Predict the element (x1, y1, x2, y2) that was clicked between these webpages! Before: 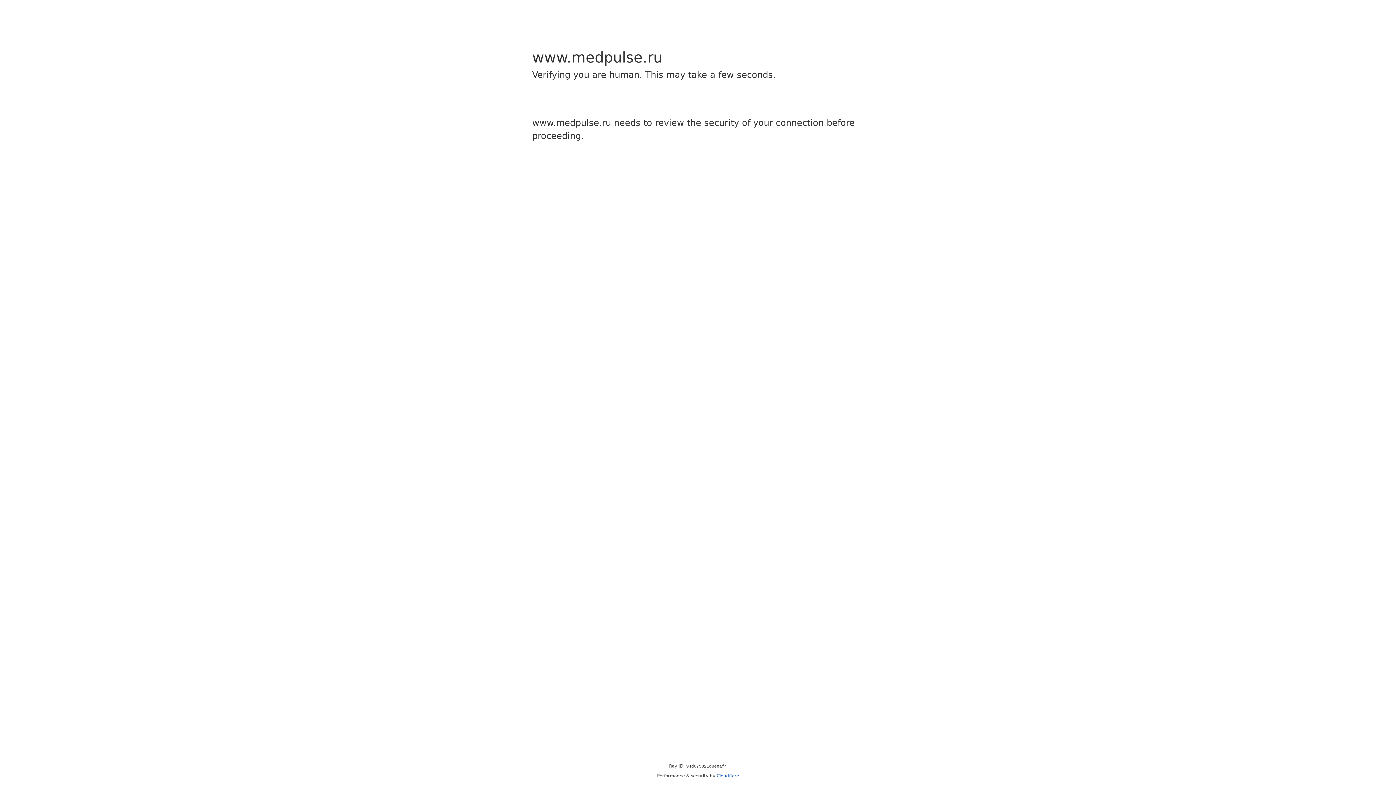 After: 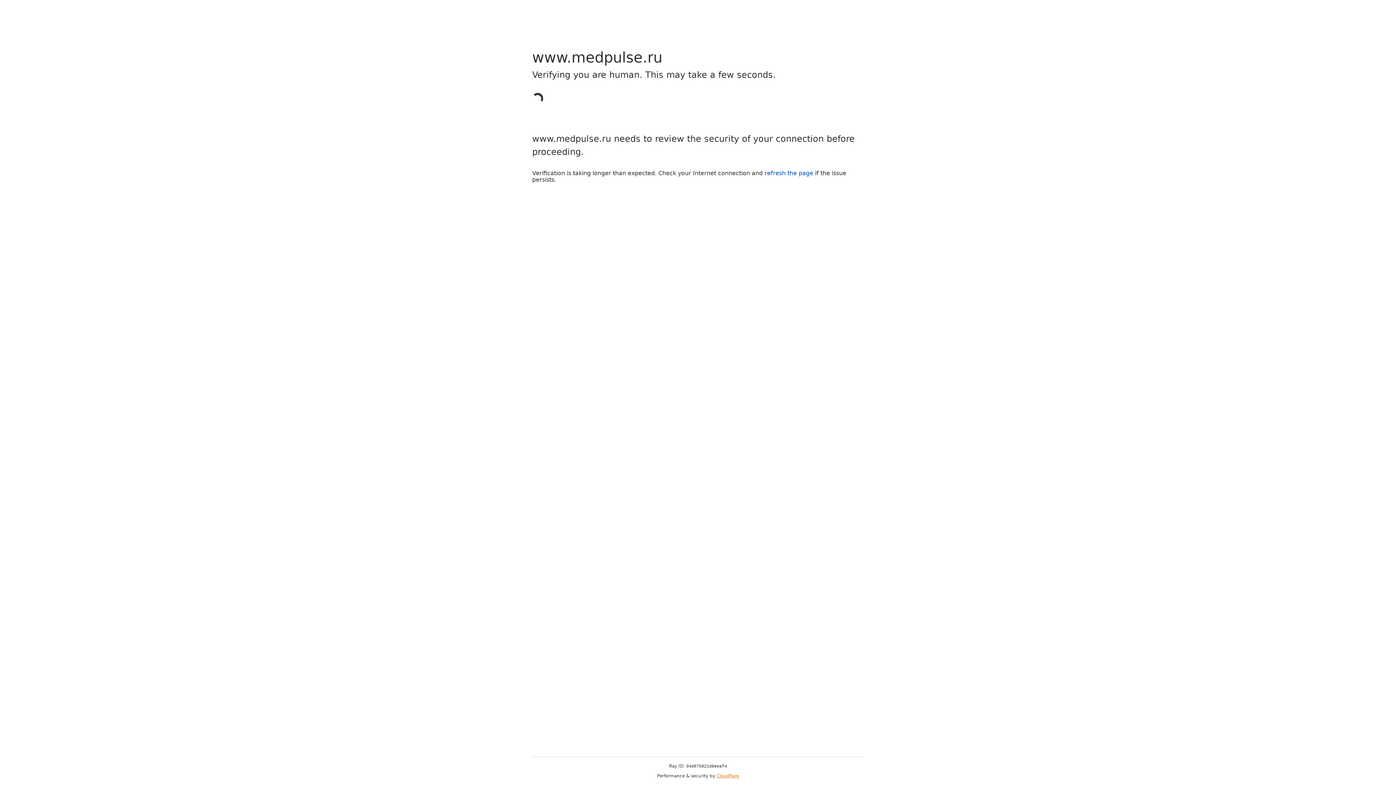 Action: bbox: (716, 773, 739, 778) label: Cloudflare